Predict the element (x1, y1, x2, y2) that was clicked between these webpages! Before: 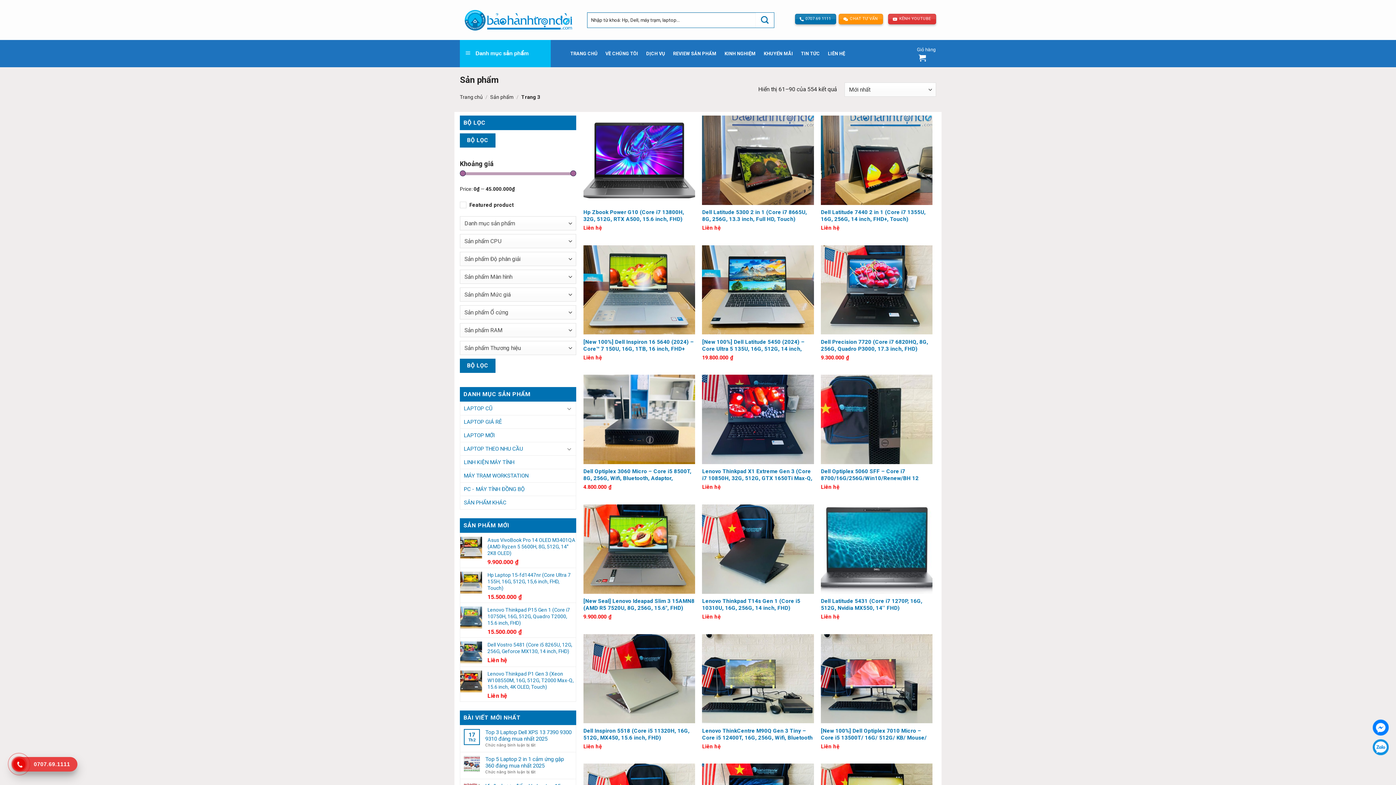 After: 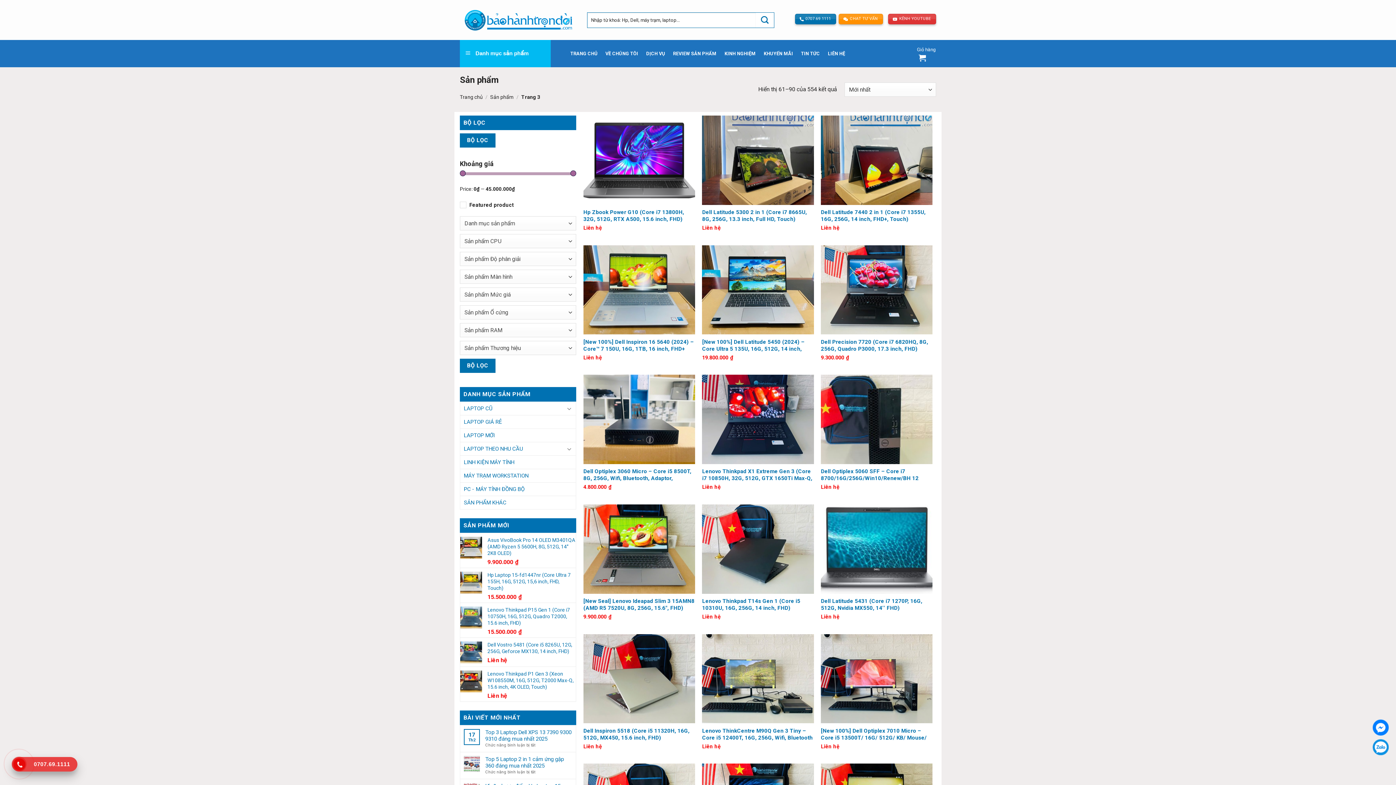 Action: bbox: (15, 761, 23, 768)